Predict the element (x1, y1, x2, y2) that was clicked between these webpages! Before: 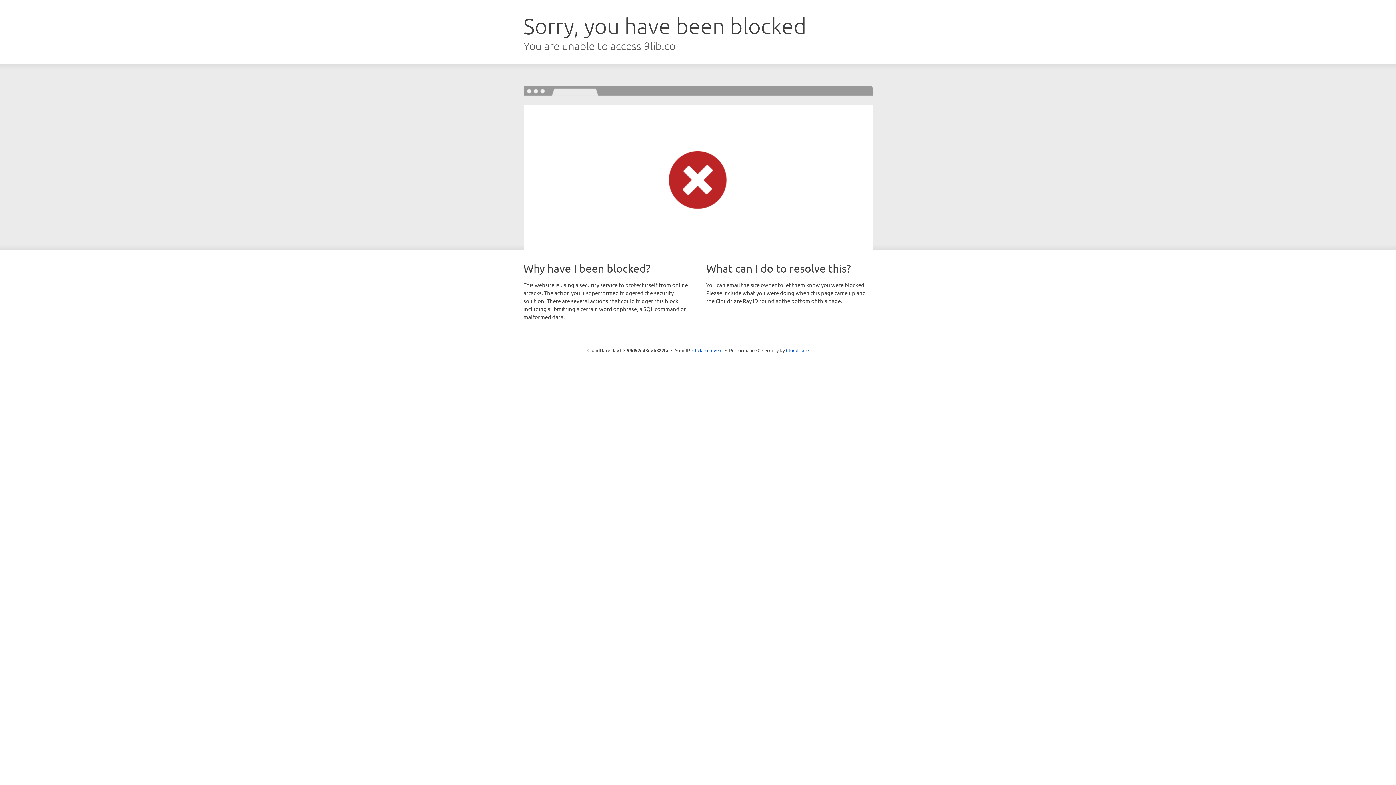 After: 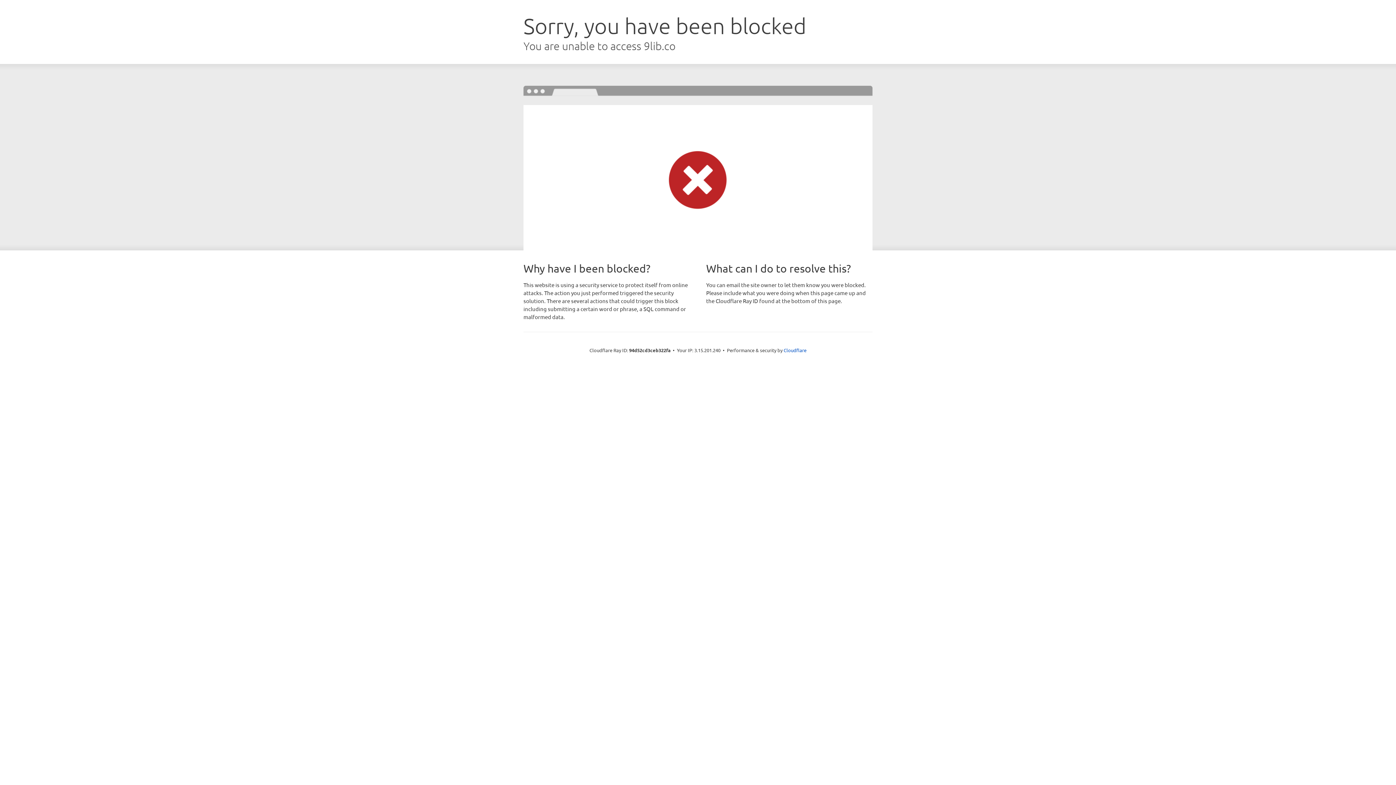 Action: label: Click to reveal bbox: (692, 346, 722, 353)